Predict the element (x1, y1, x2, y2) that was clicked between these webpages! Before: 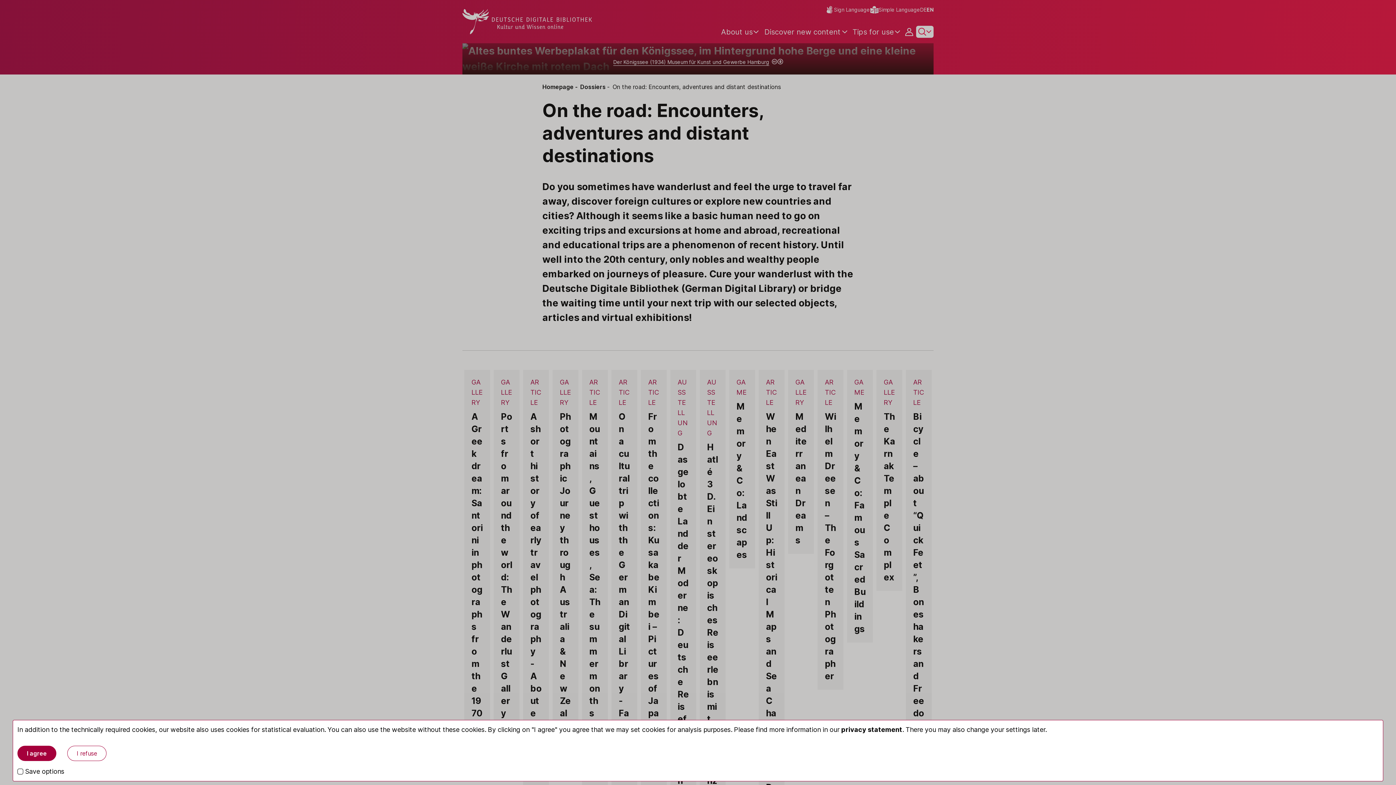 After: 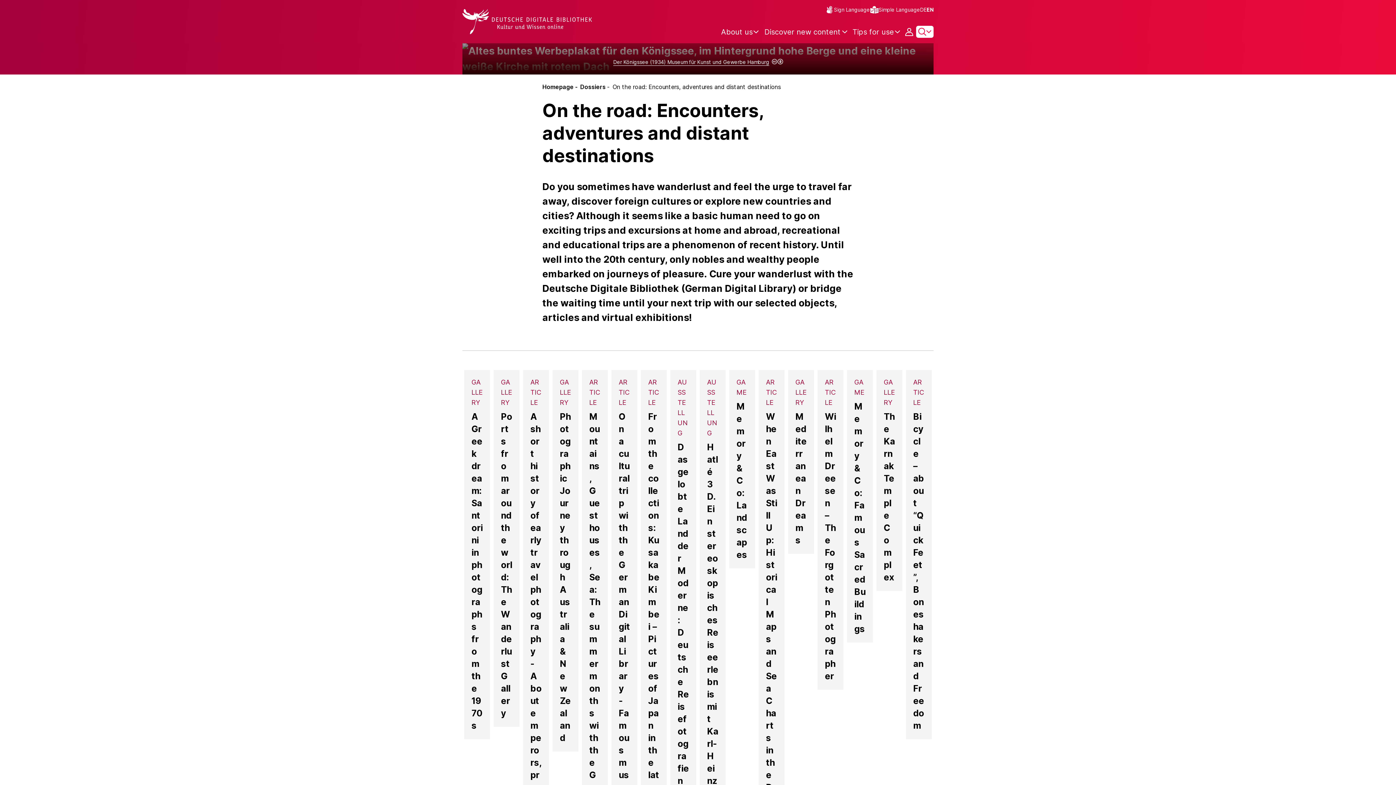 Action: bbox: (67, 746, 106, 761) label: I refuse